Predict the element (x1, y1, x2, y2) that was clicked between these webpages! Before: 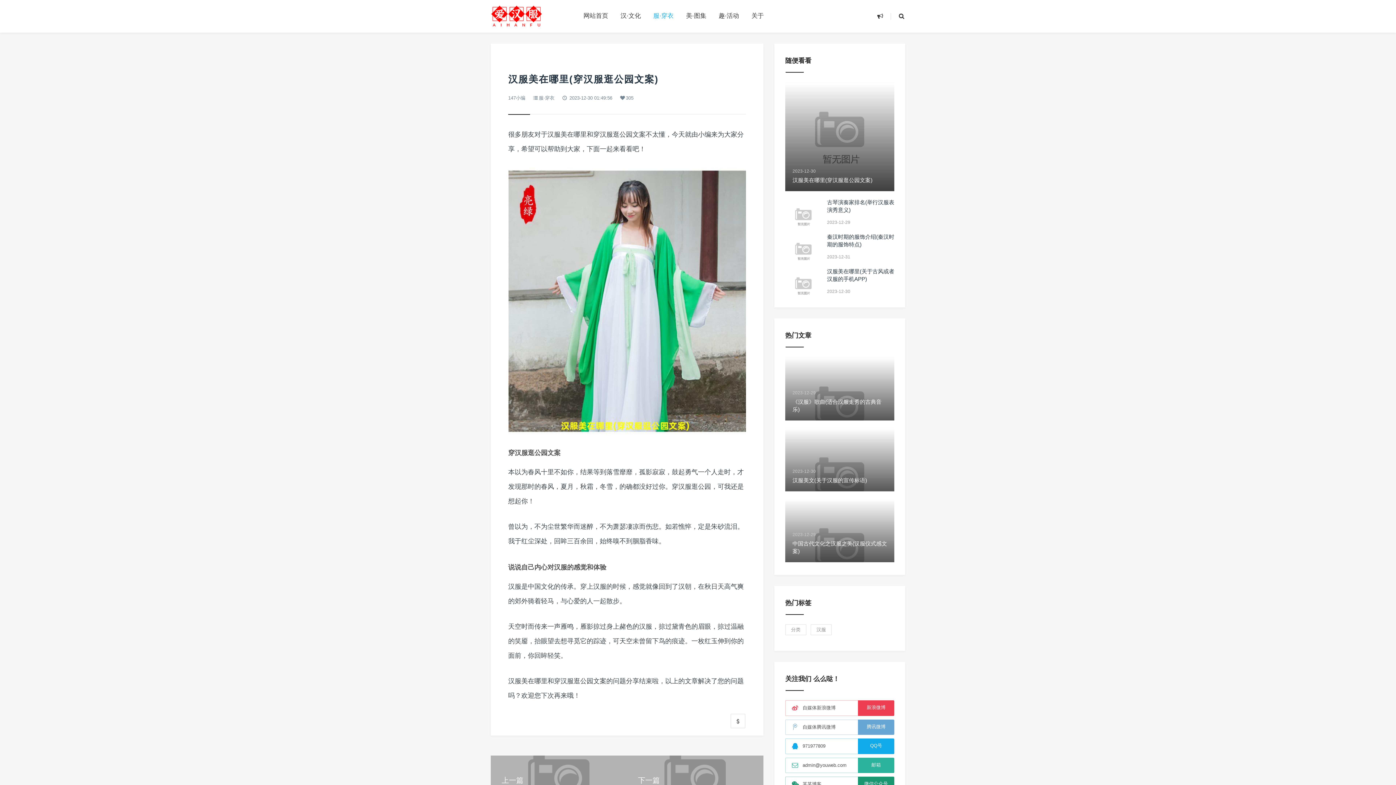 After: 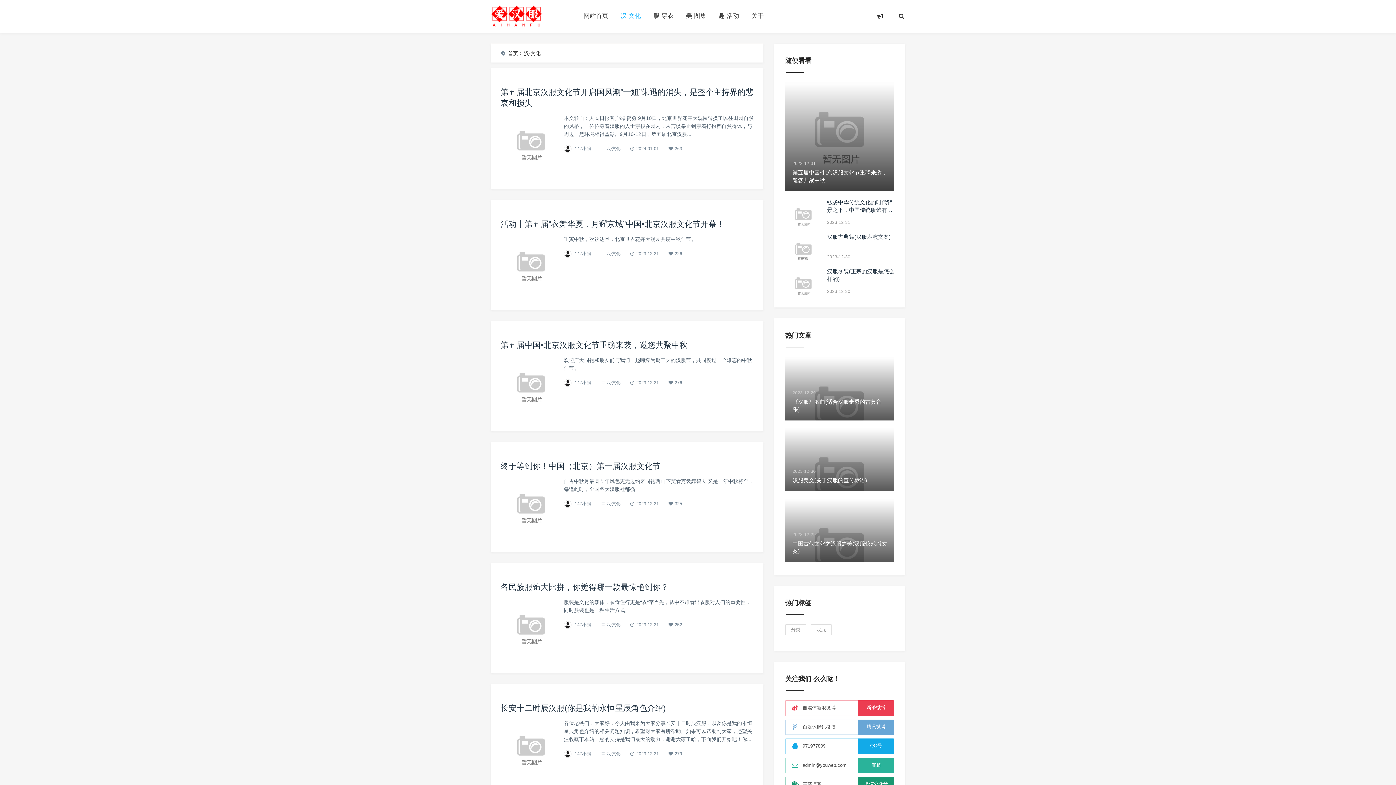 Action: bbox: (620, 11, 641, 20) label: 汉·文化